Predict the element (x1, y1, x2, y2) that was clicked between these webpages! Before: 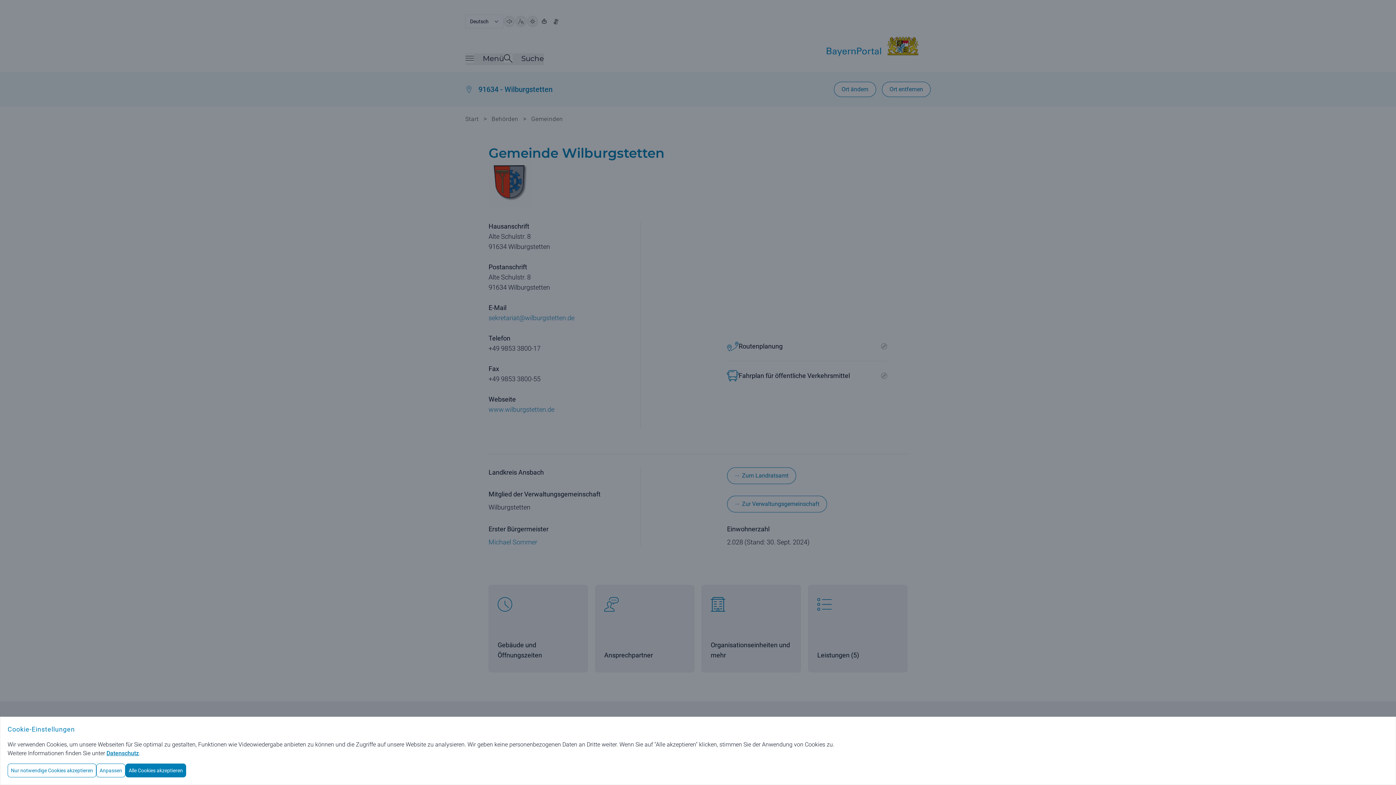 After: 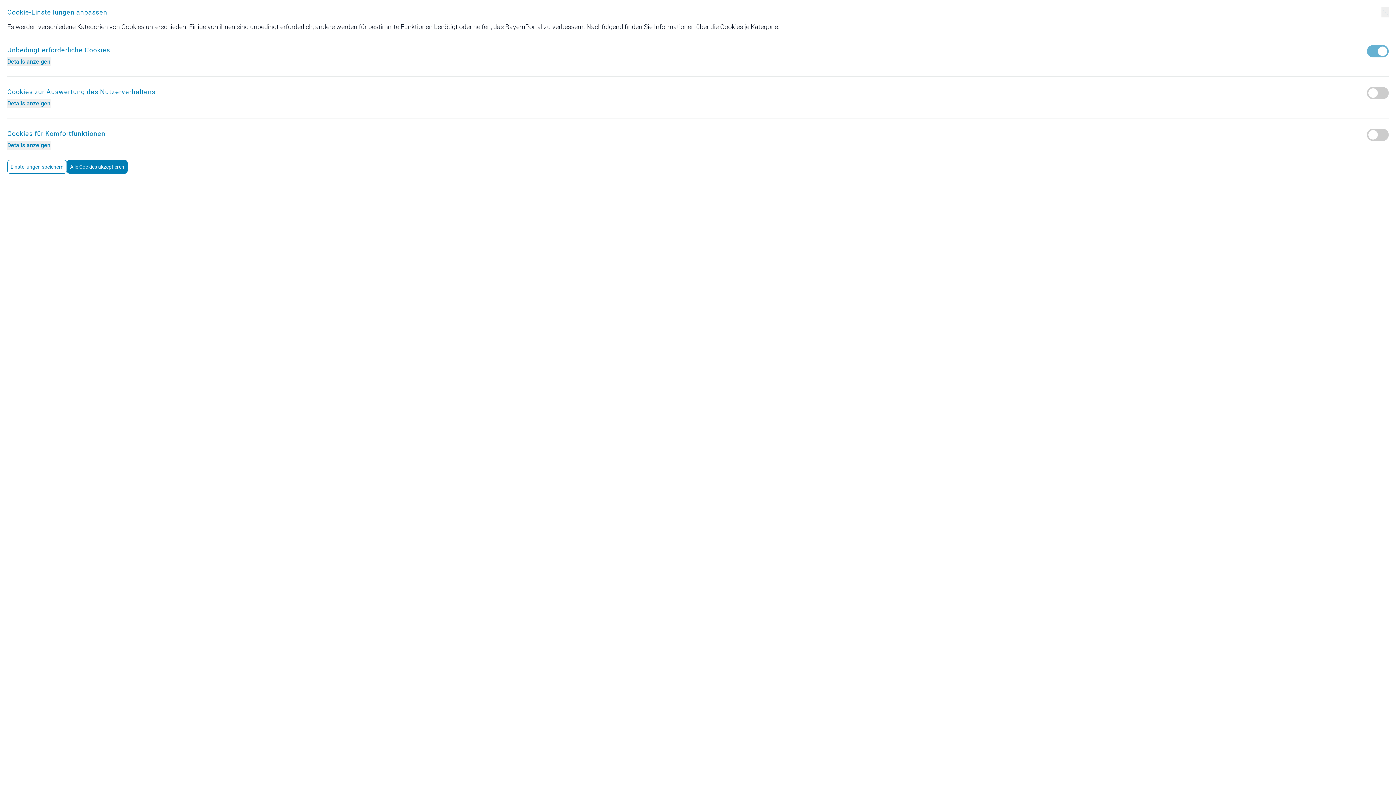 Action: bbox: (96, 764, 125, 777) label: Anpassen